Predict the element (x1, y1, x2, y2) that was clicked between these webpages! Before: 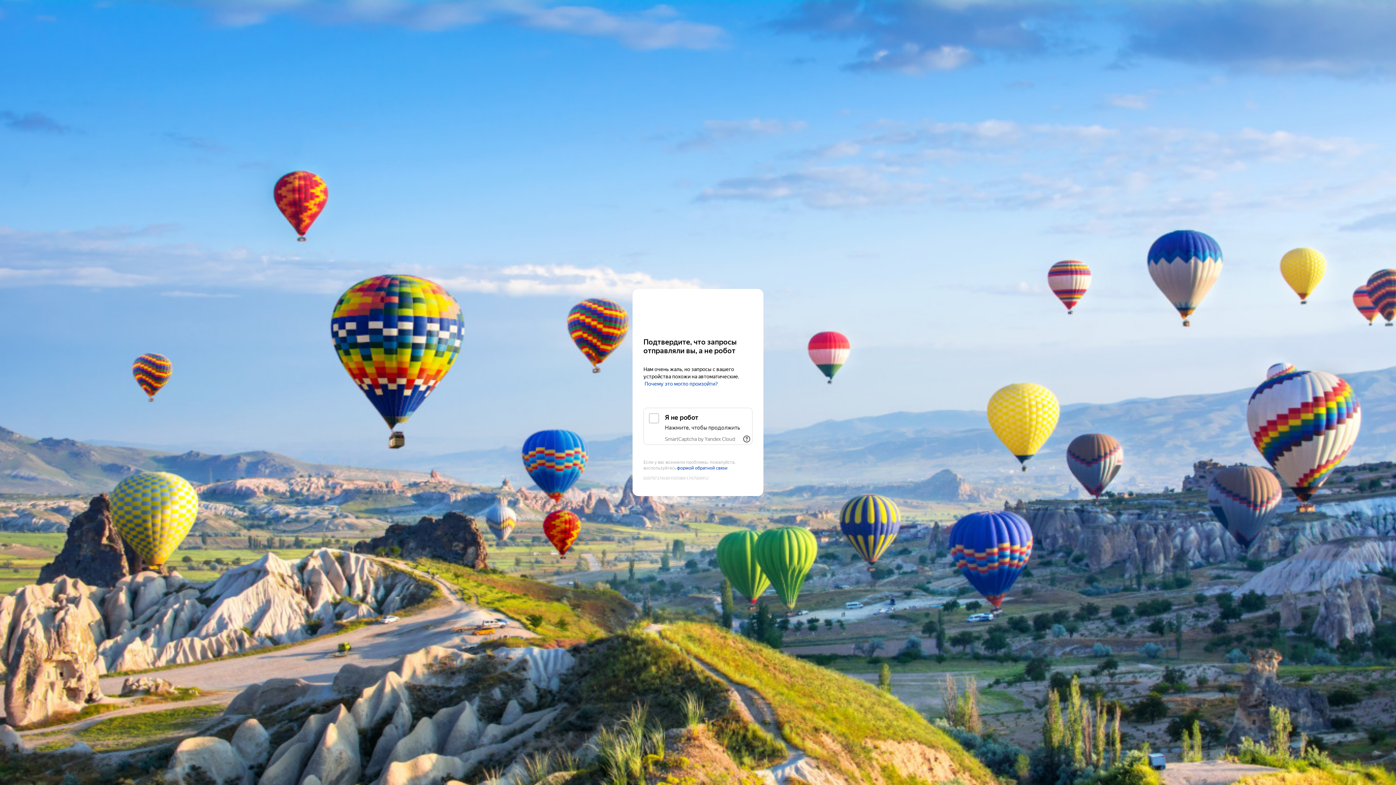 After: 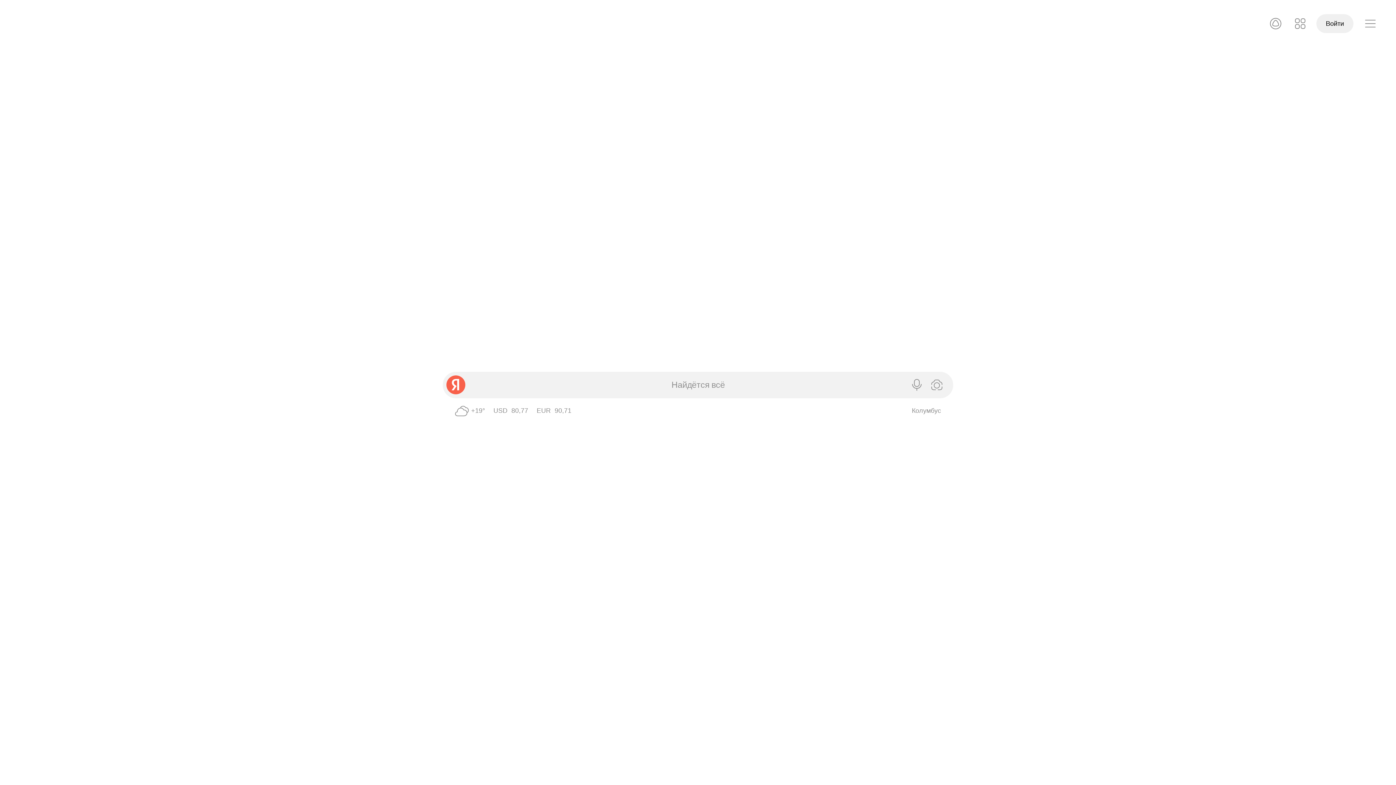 Action: label: Yandex bbox: (643, 303, 752, 316)